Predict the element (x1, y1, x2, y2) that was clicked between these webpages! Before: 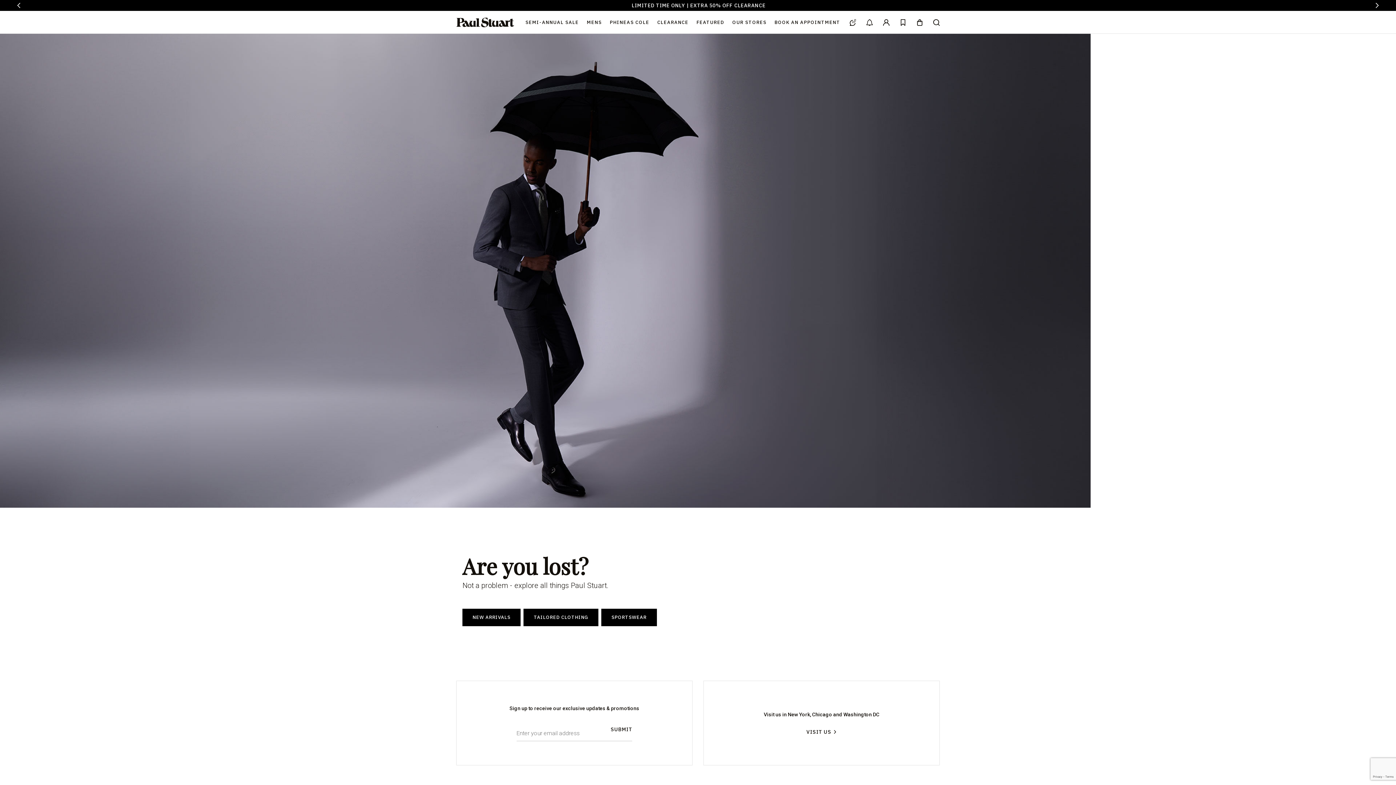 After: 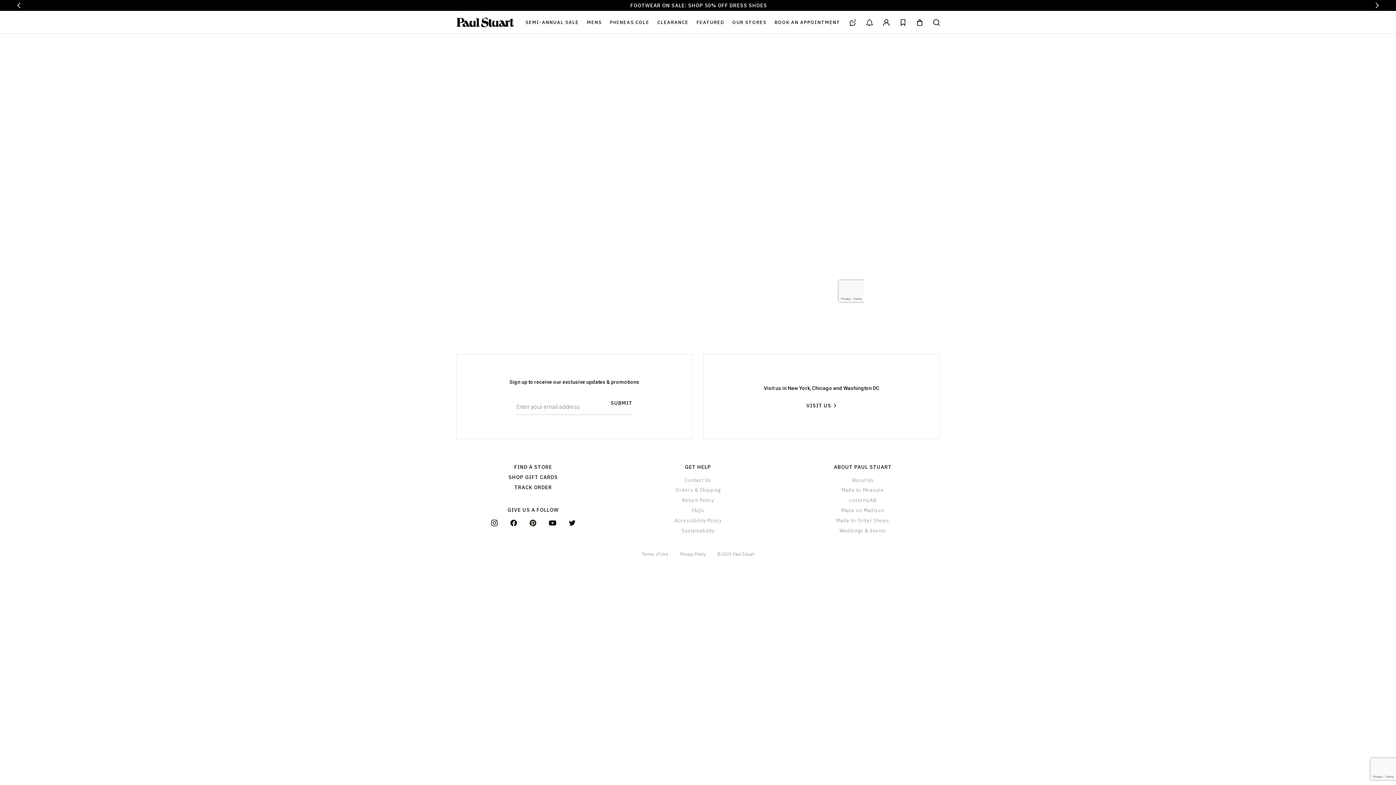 Action: bbox: (770, 15, 844, 29) label: Go to Book An Appointment